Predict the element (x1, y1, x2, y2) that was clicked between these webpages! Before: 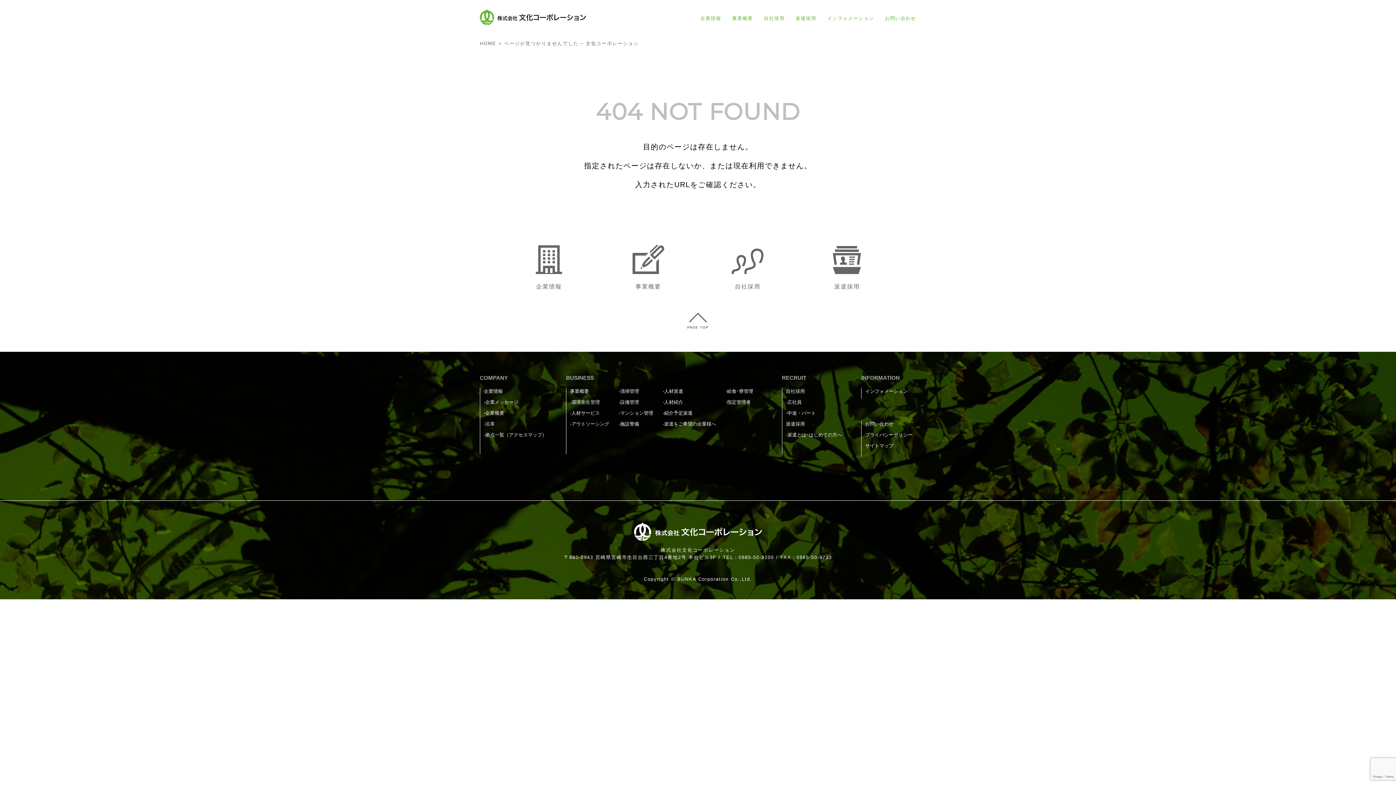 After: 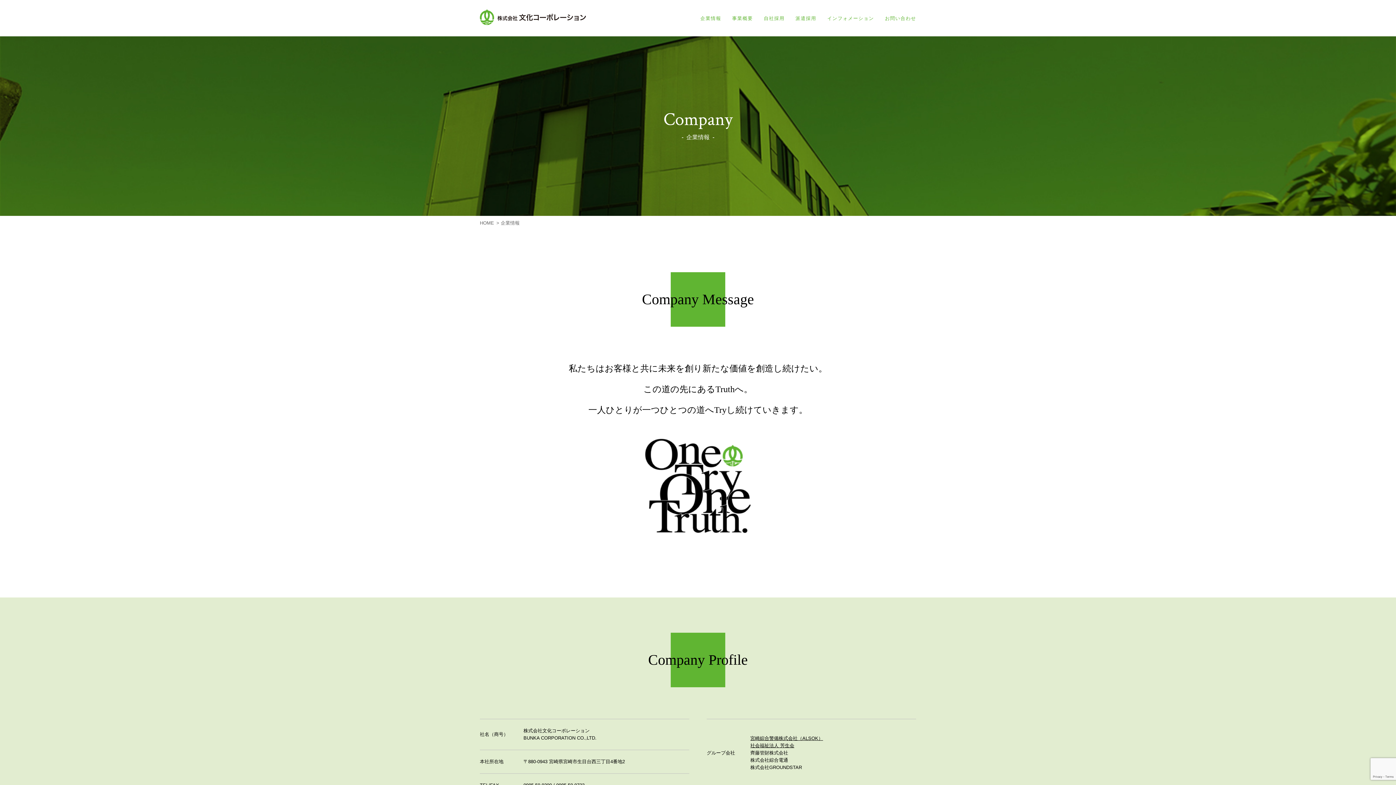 Action: label: 
企業情報 bbox: (516, 245, 581, 291)